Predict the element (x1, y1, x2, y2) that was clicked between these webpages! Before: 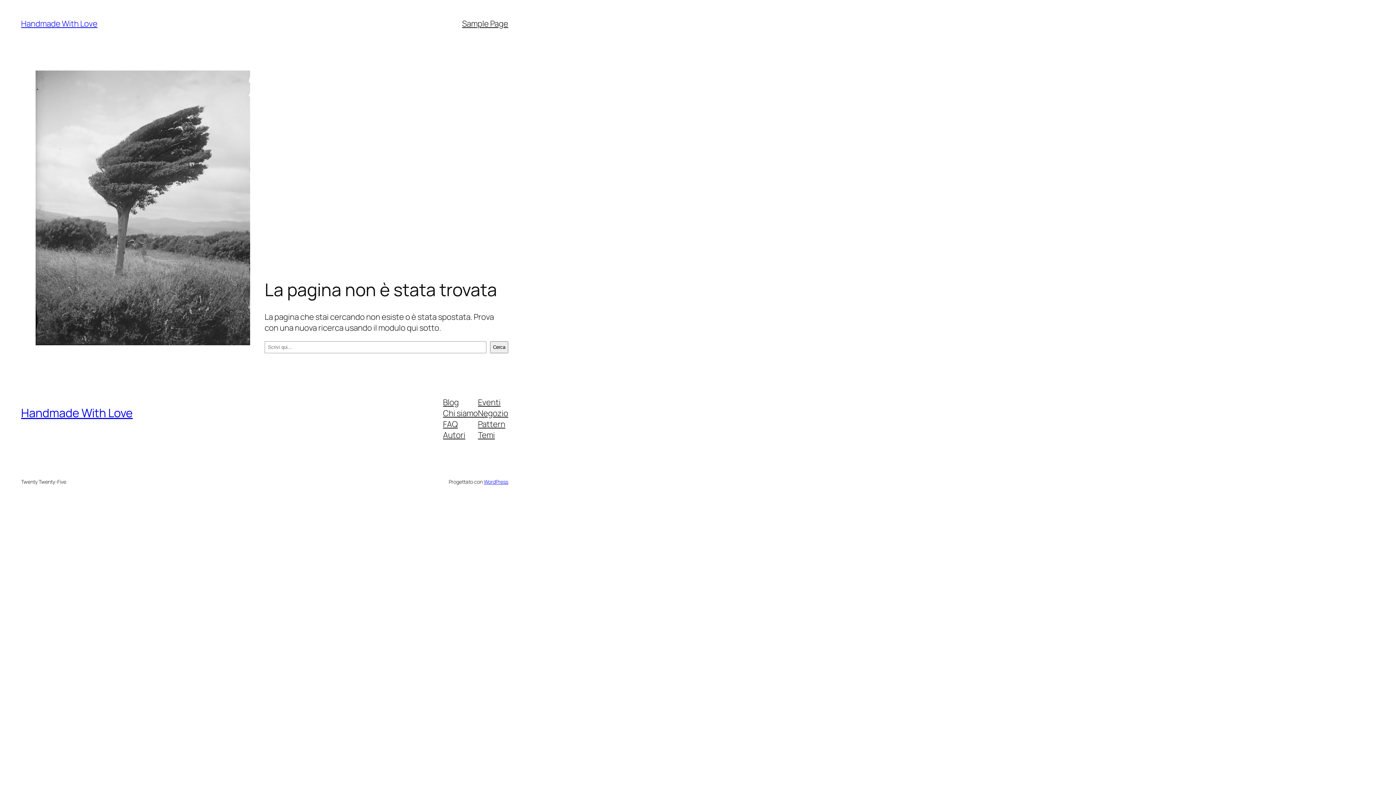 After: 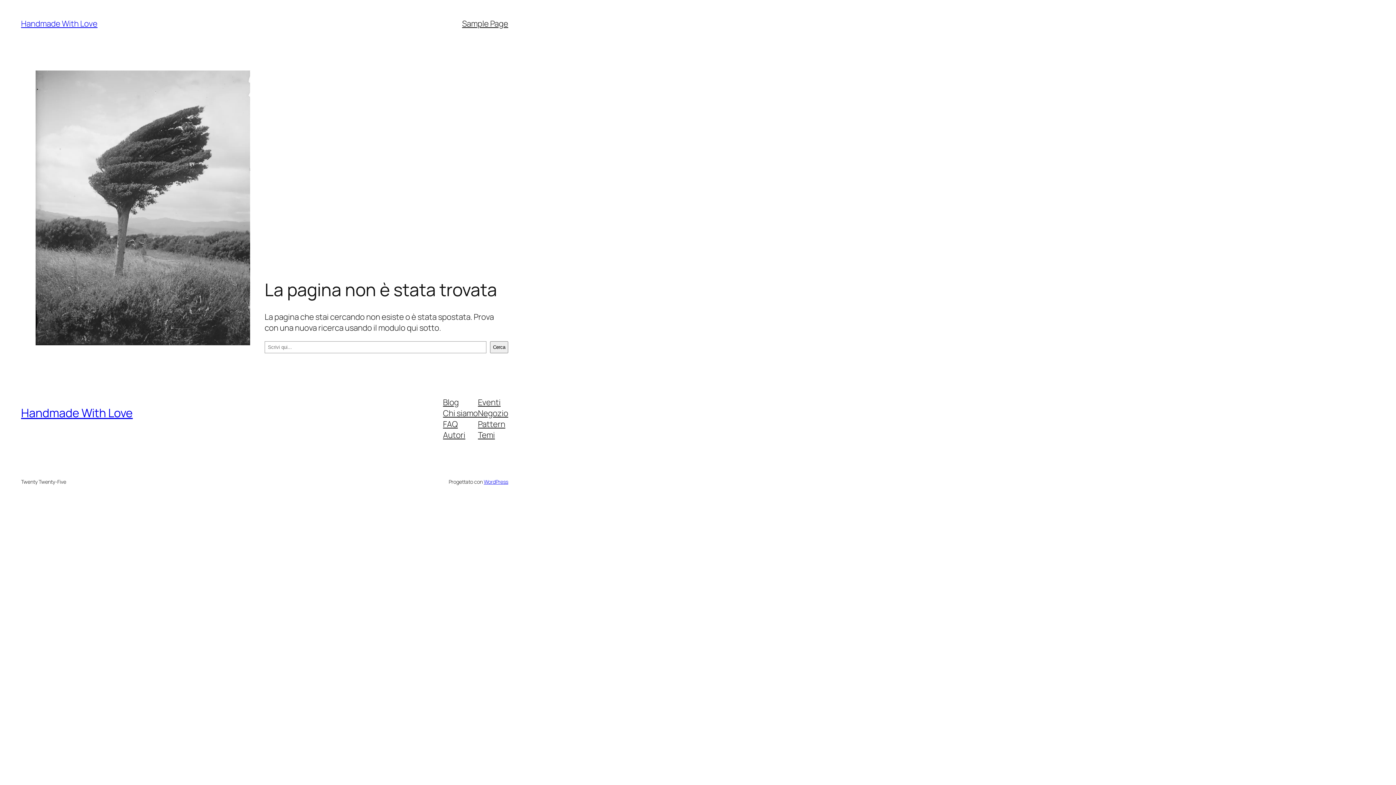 Action: bbox: (478, 429, 495, 440) label: Temi